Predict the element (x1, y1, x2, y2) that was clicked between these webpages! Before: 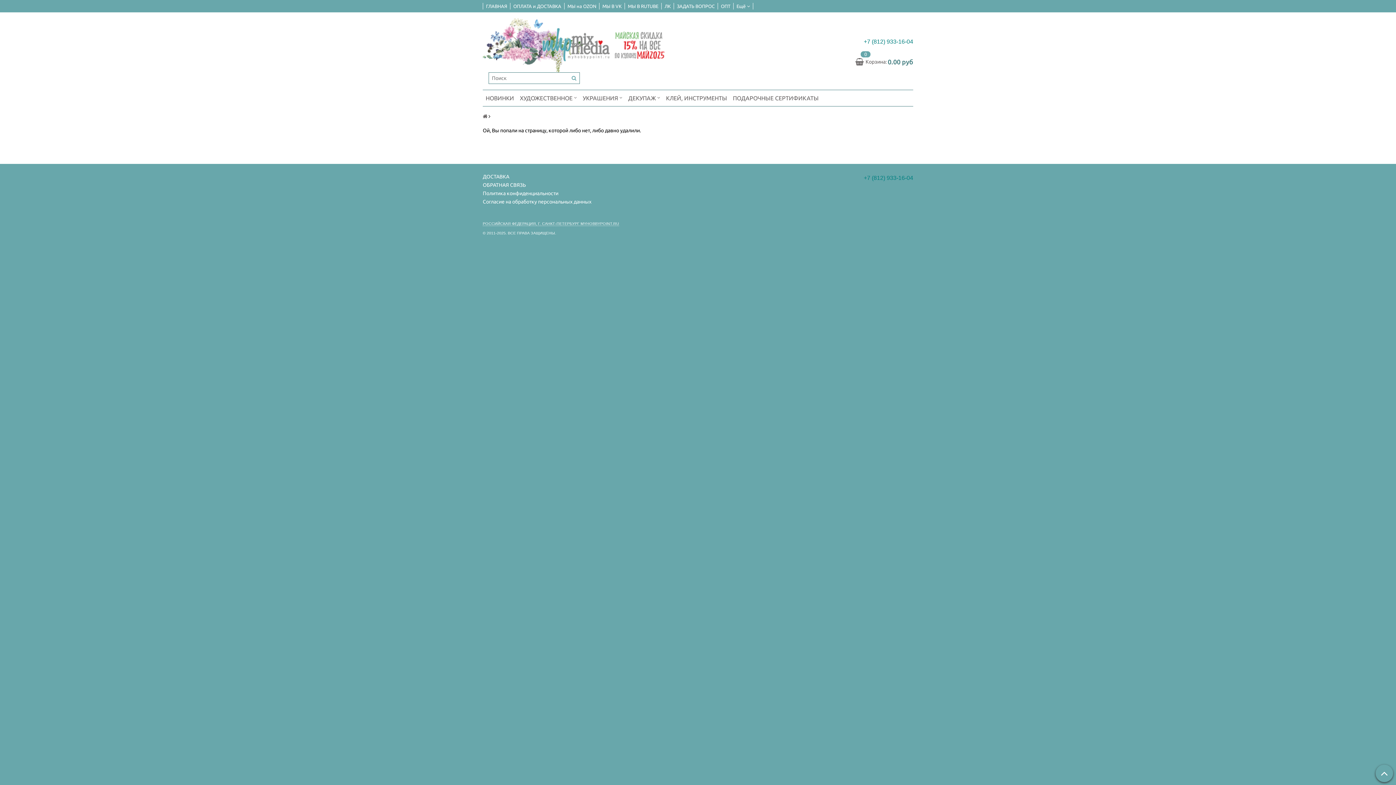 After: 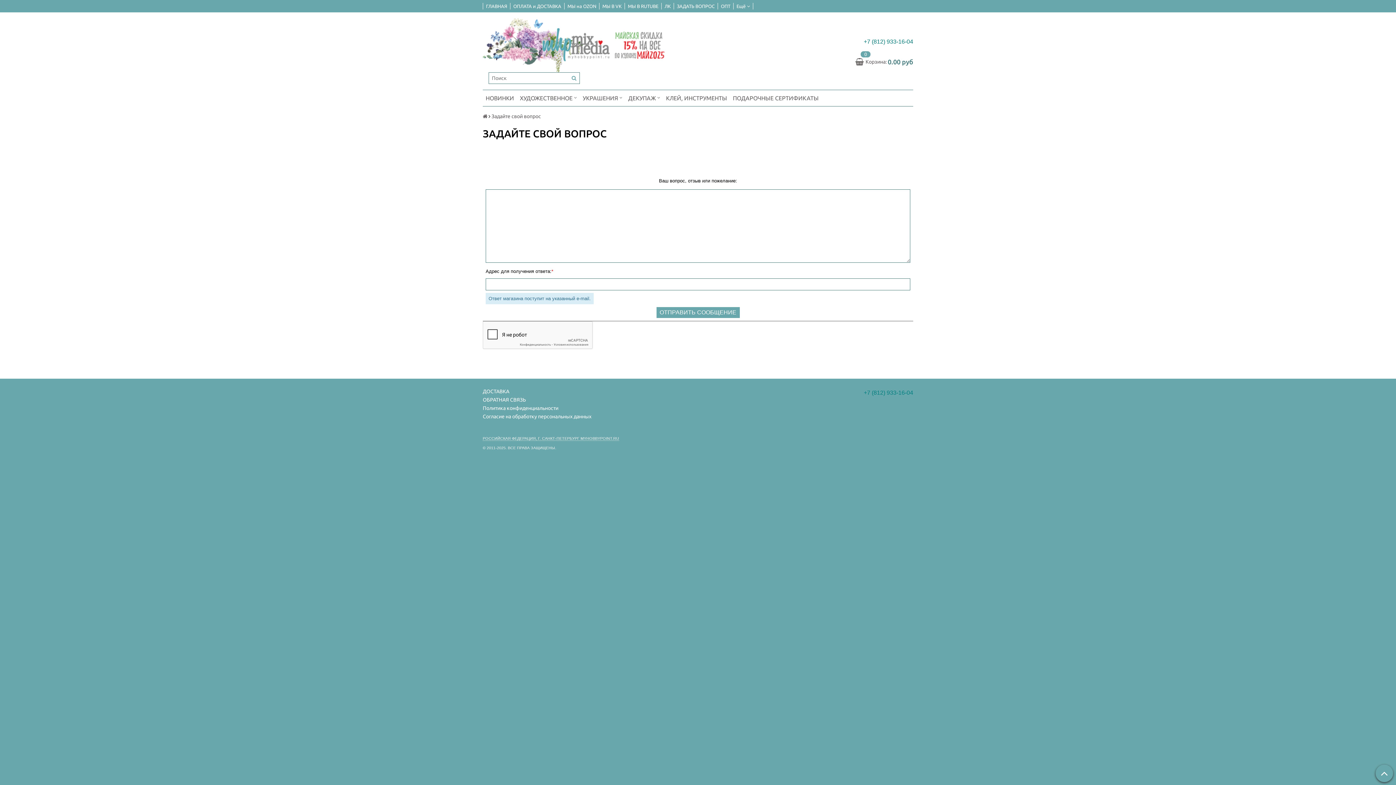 Action: label: ОБРАТНАЯ СВЯЗЬ bbox: (482, 181, 622, 189)